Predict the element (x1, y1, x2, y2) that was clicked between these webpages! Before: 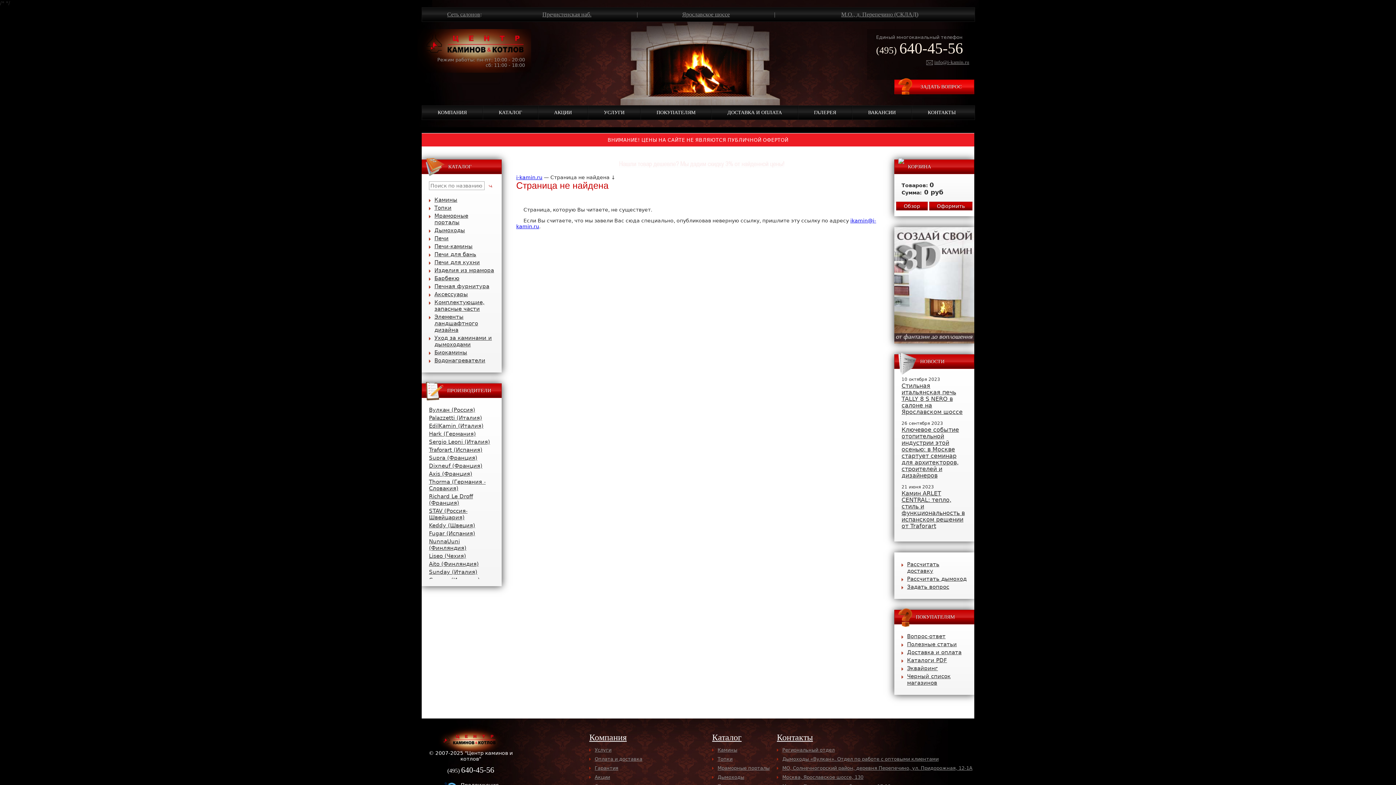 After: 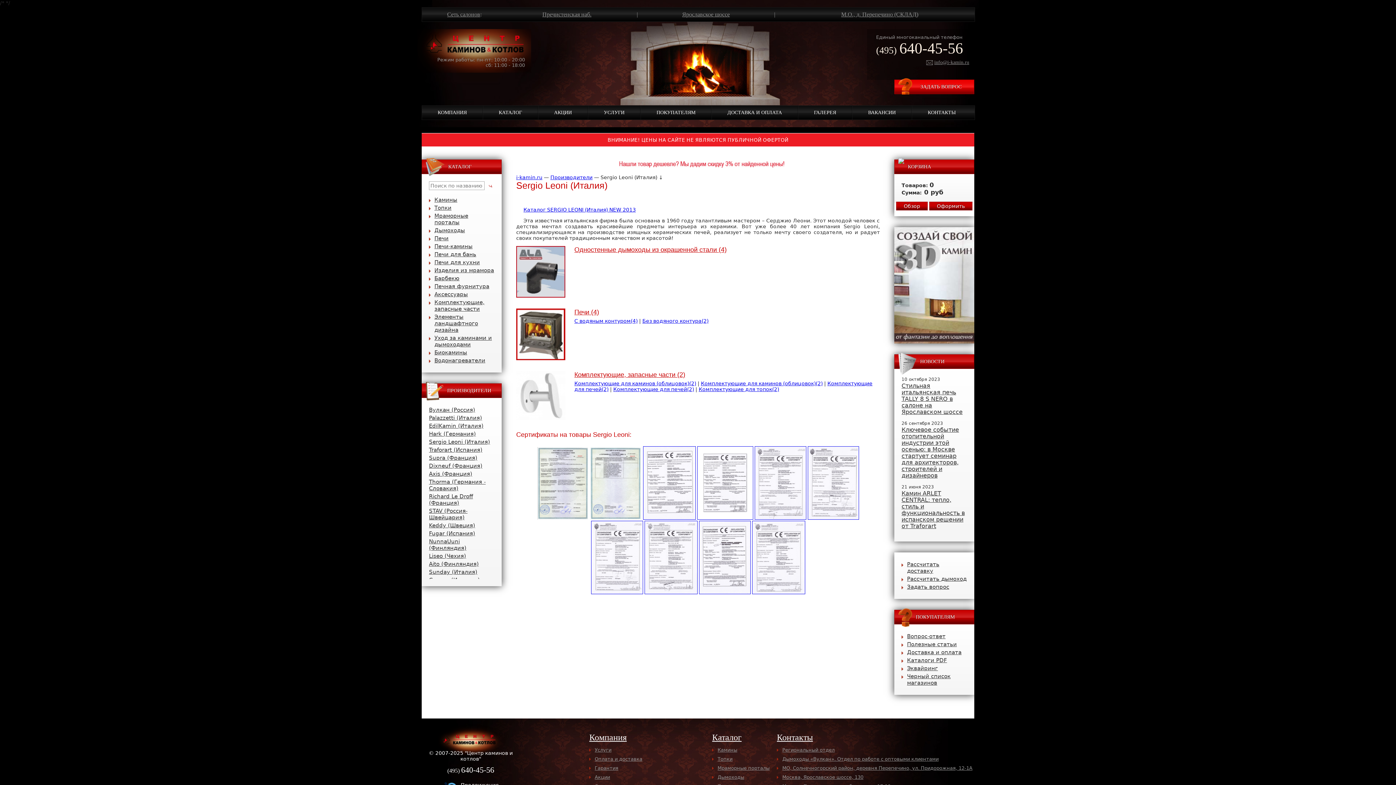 Action: bbox: (429, 438, 490, 445) label: Sergio Leoni (Италия)